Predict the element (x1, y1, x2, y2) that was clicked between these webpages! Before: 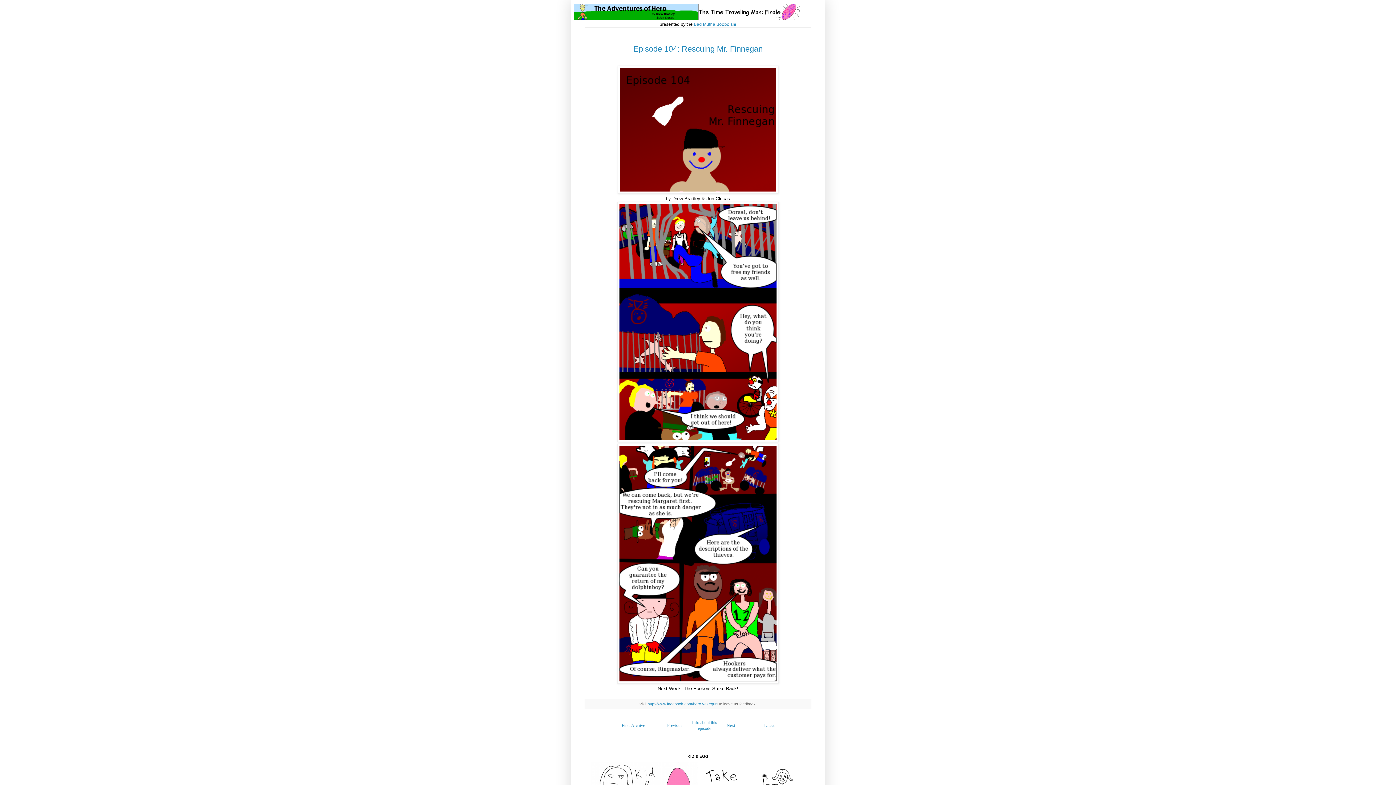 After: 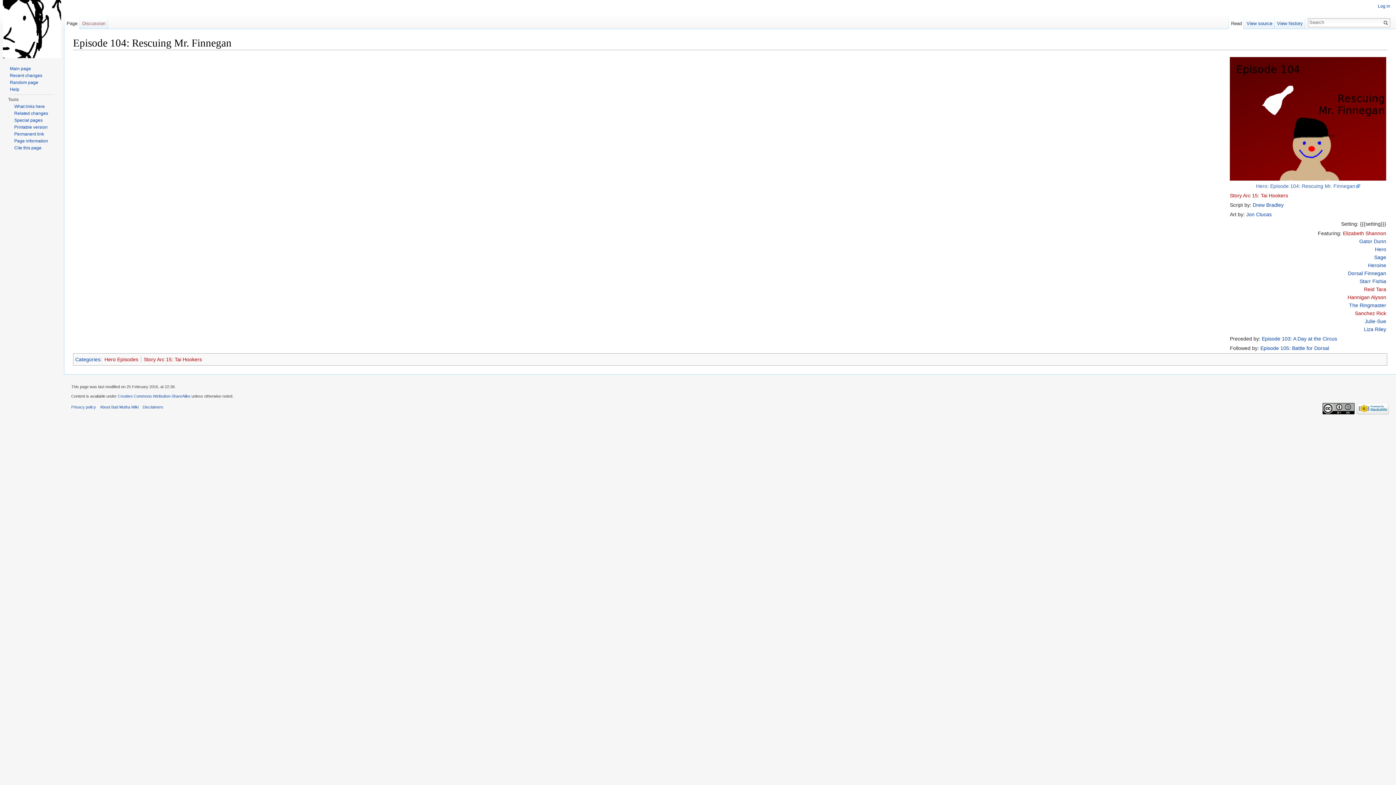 Action: label: Info about this episode bbox: (692, 720, 717, 731)